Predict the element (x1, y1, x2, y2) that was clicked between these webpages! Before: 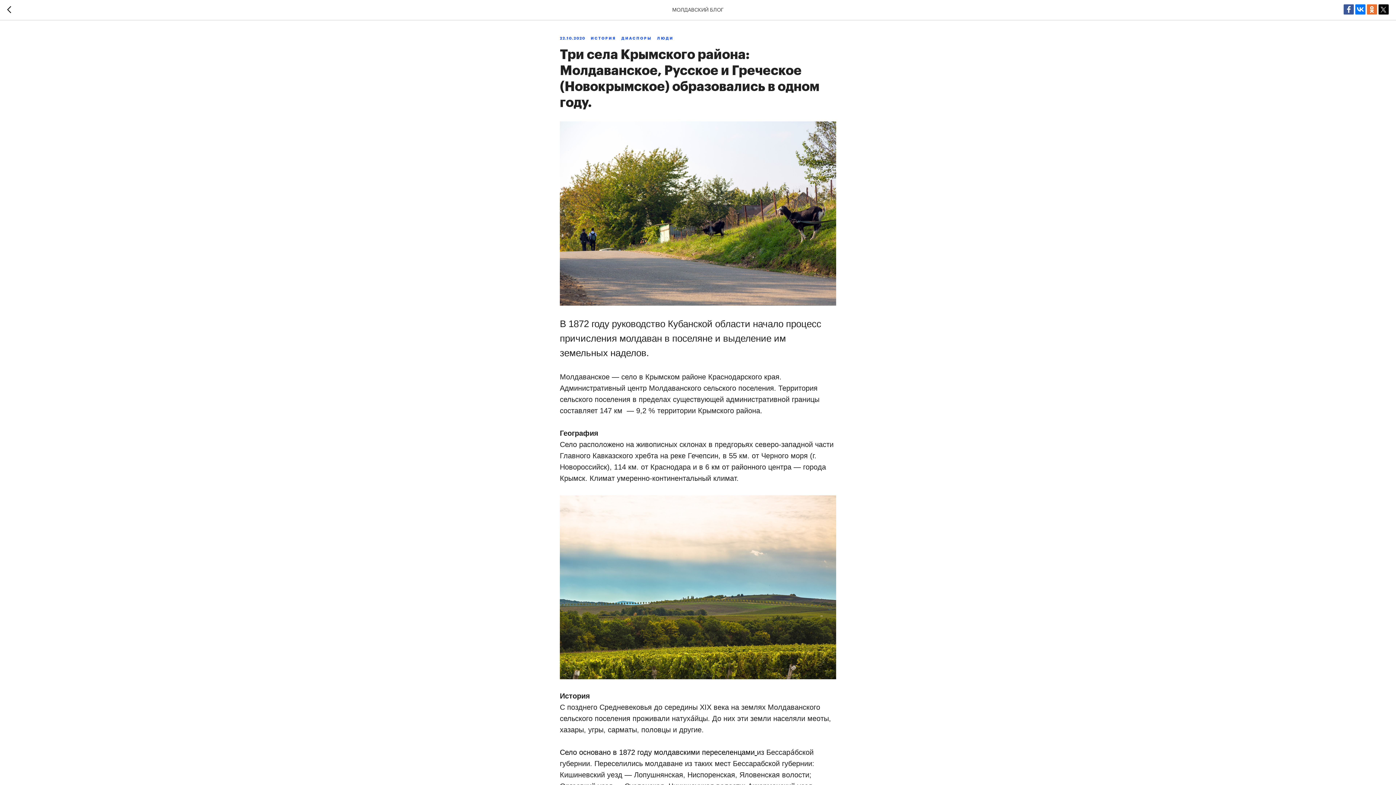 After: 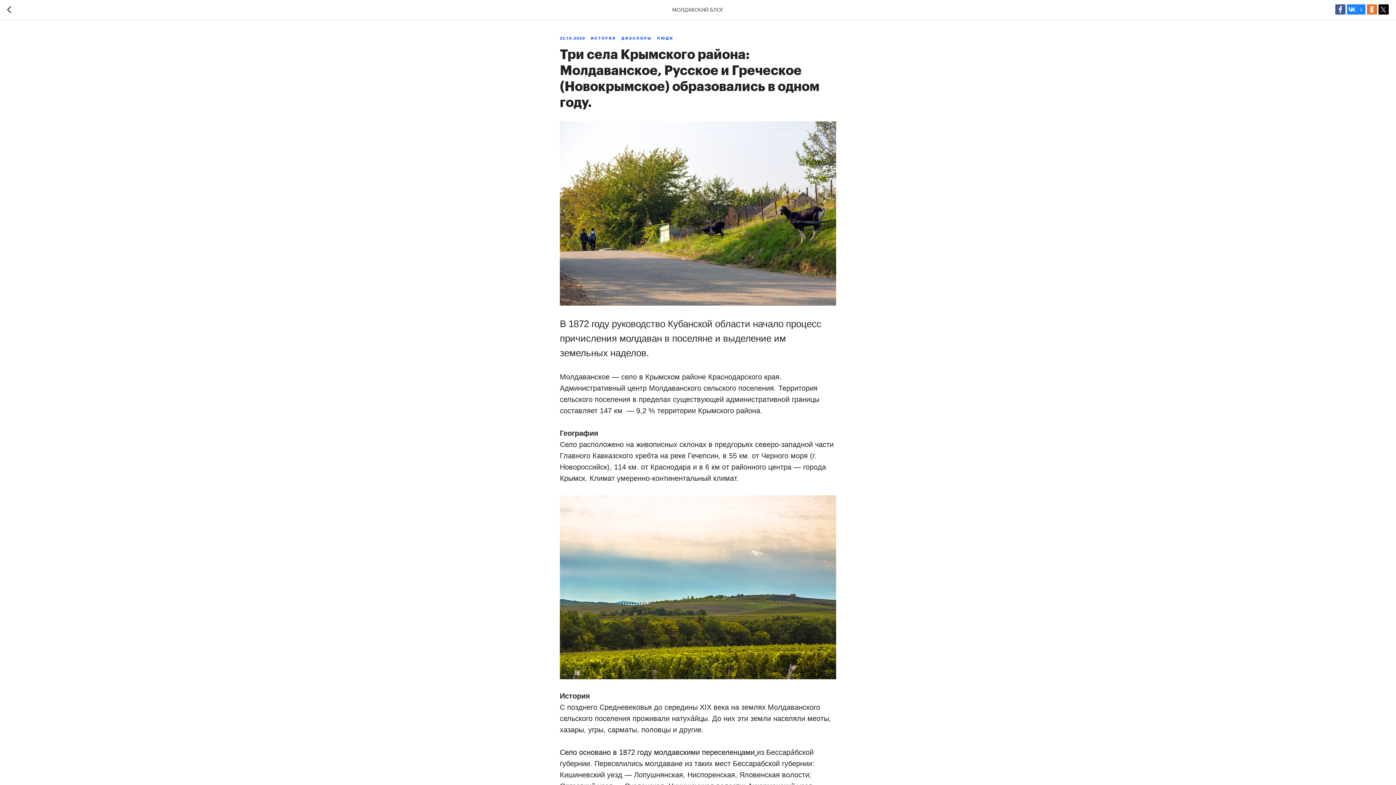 Action: bbox: (1355, 4, 1365, 14)